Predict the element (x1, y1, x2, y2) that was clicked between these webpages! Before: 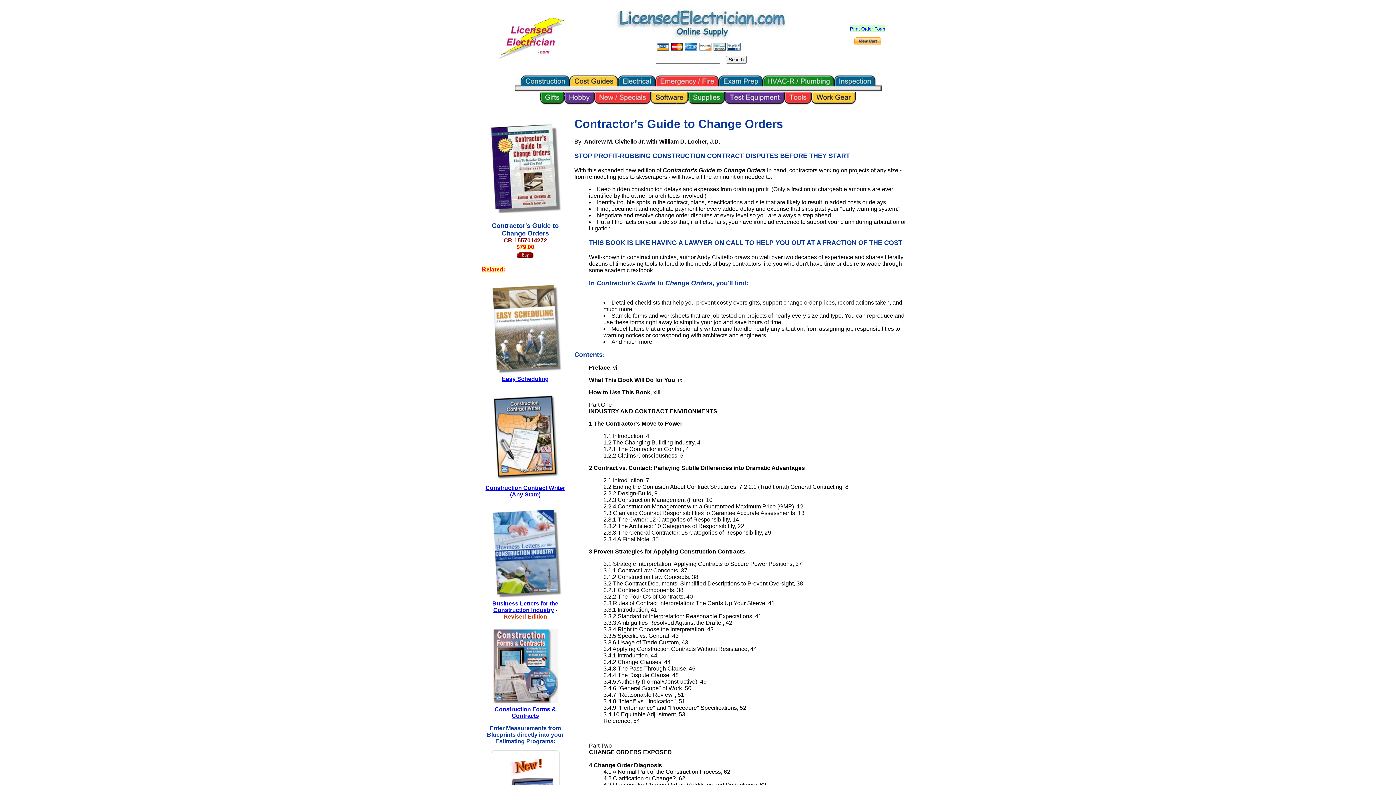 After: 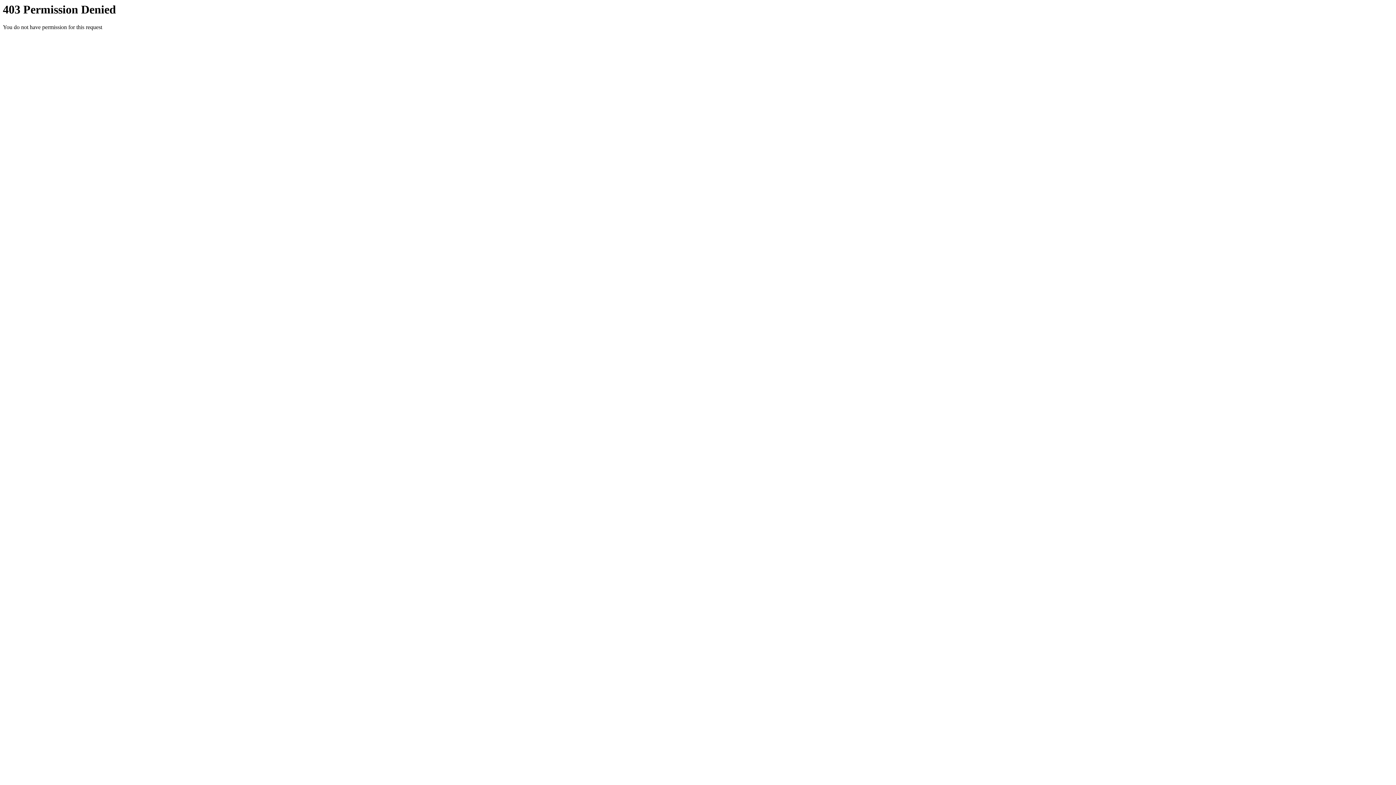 Action: bbox: (596, 37, 806, 44)